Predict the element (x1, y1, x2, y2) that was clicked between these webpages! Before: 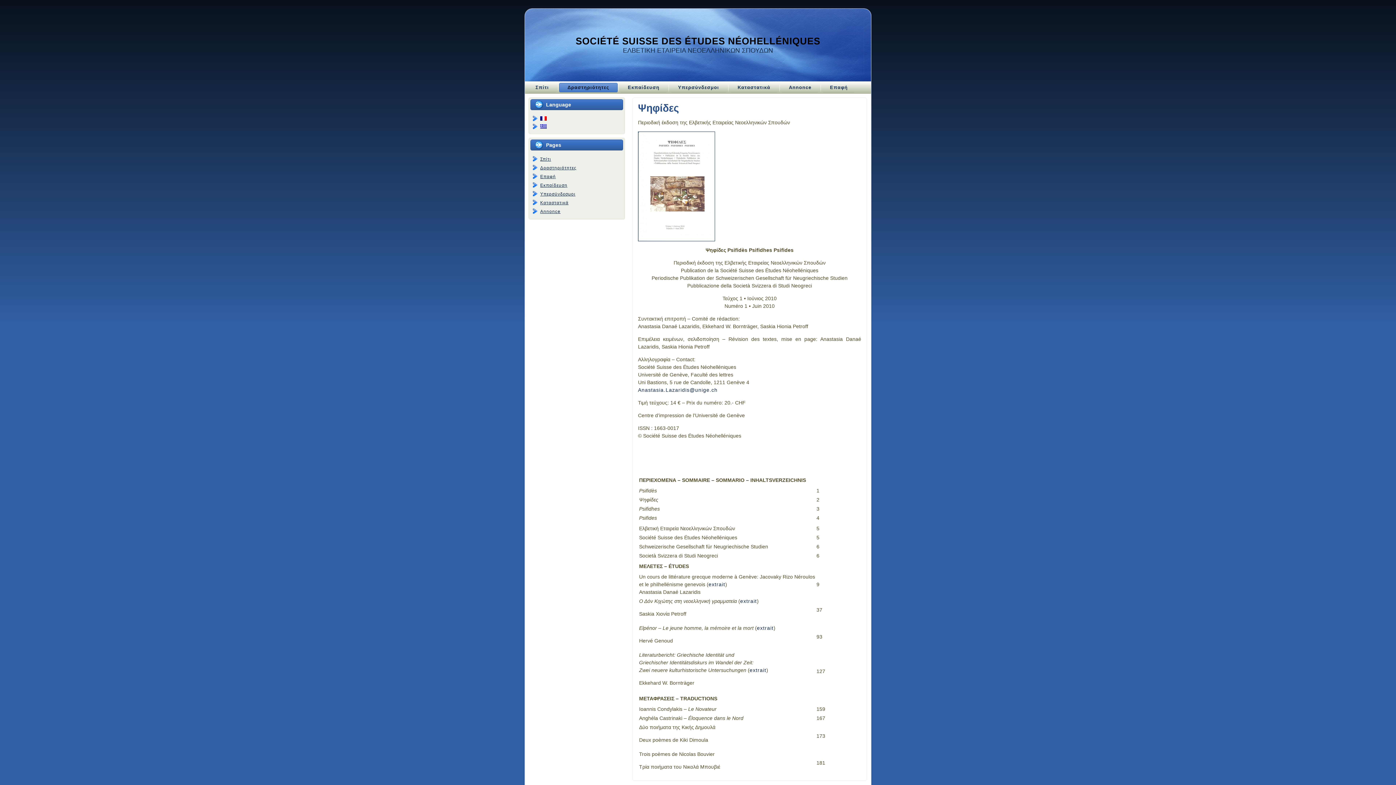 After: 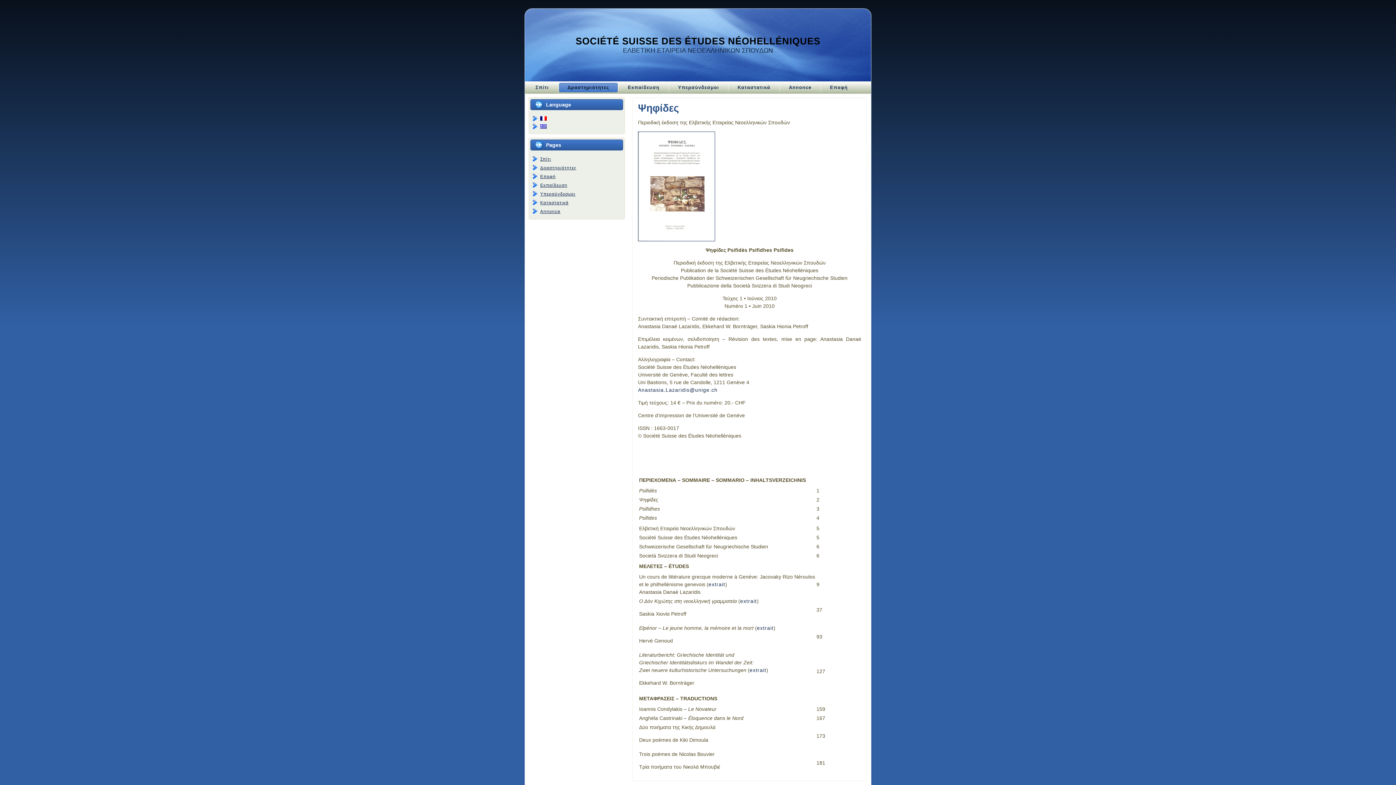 Action: bbox: (559, 82, 617, 92) label: Δραστηριότητες